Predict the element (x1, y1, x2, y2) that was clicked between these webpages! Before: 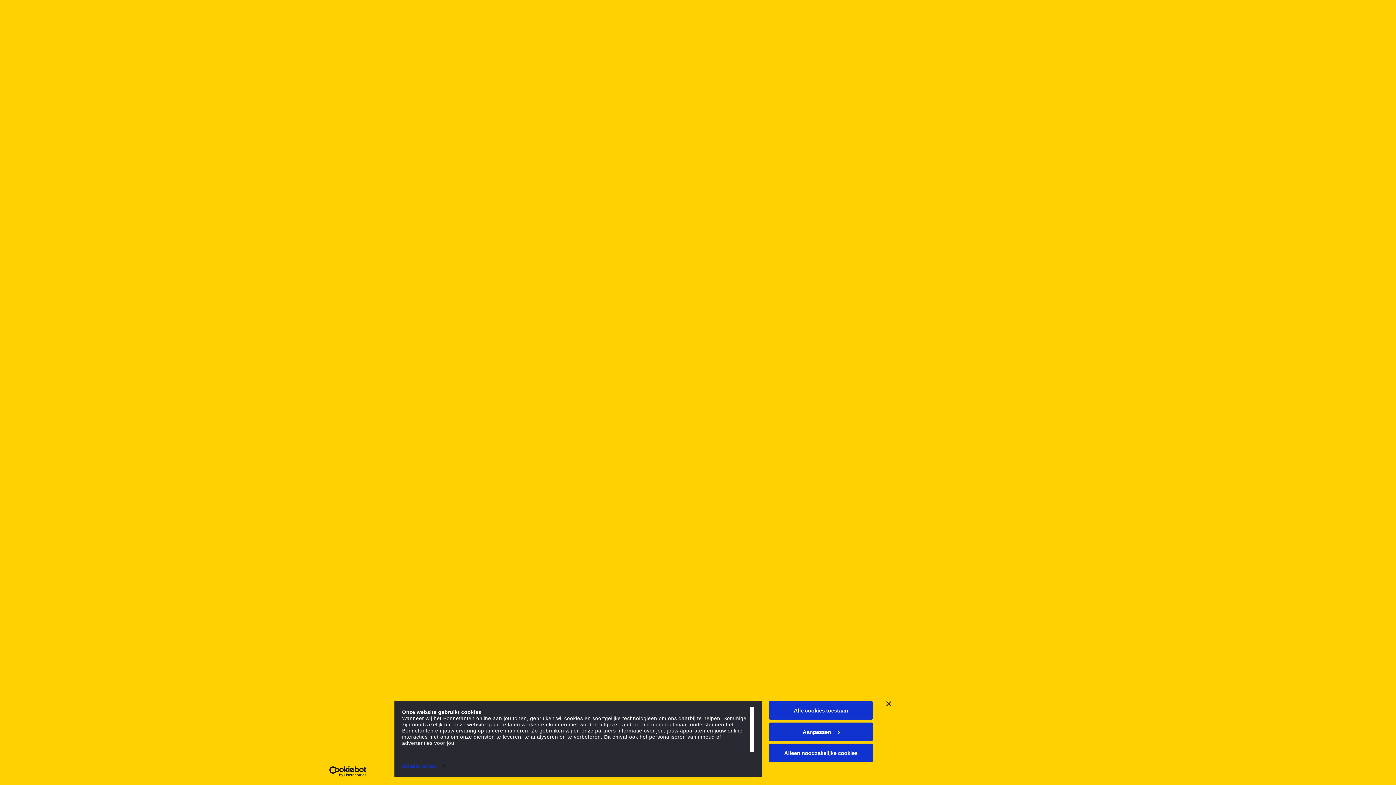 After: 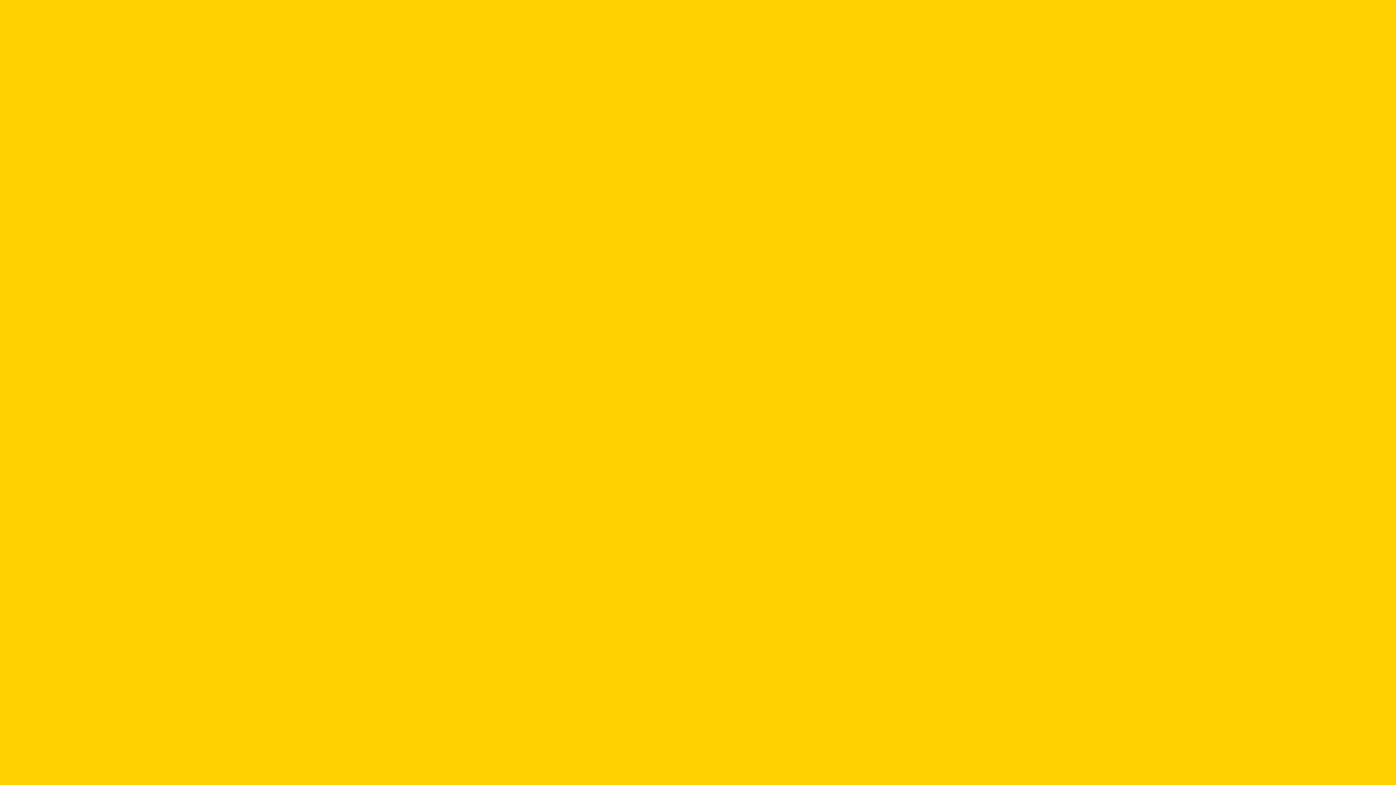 Action: label: Banner sluiten bbox: (886, 701, 891, 706)